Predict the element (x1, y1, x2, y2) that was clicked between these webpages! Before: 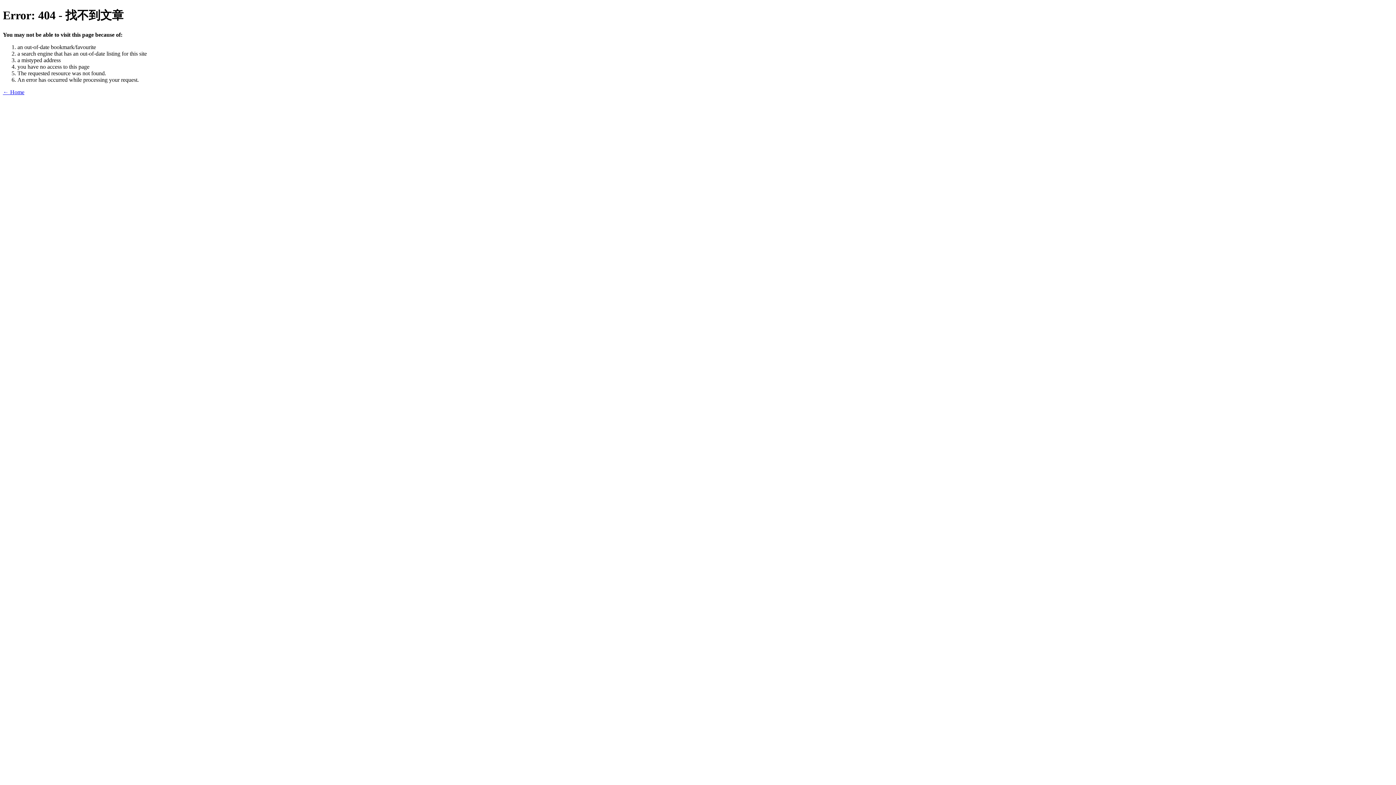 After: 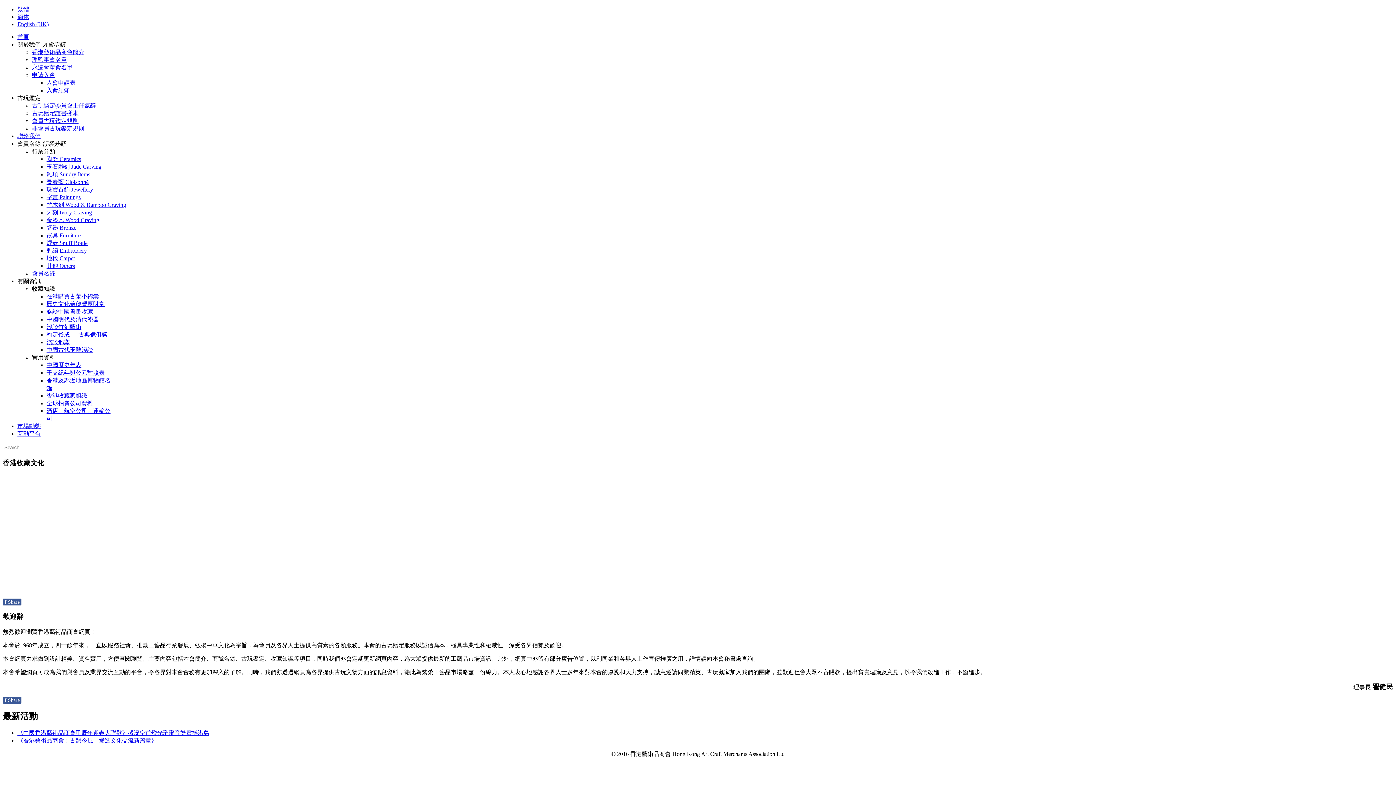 Action: label: ← Home bbox: (2, 89, 24, 95)